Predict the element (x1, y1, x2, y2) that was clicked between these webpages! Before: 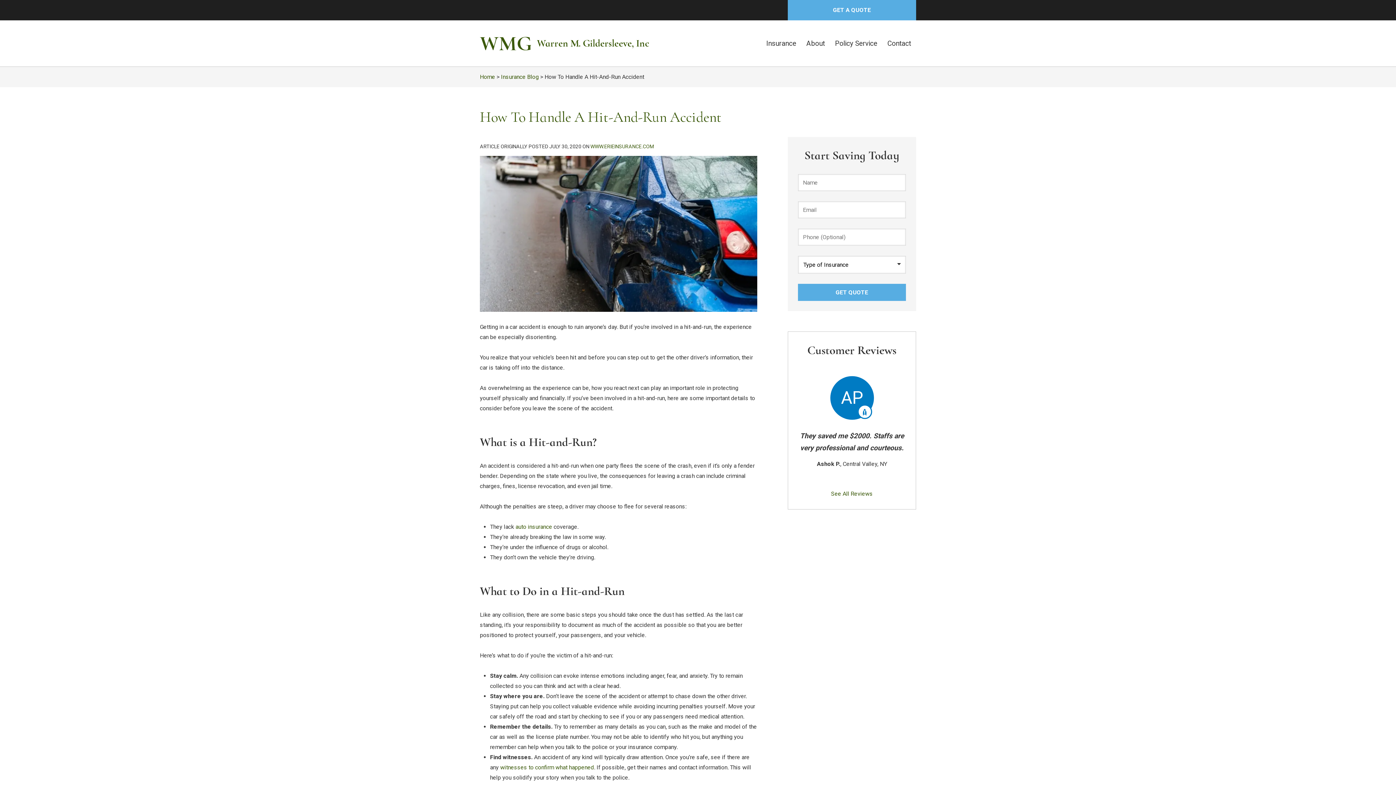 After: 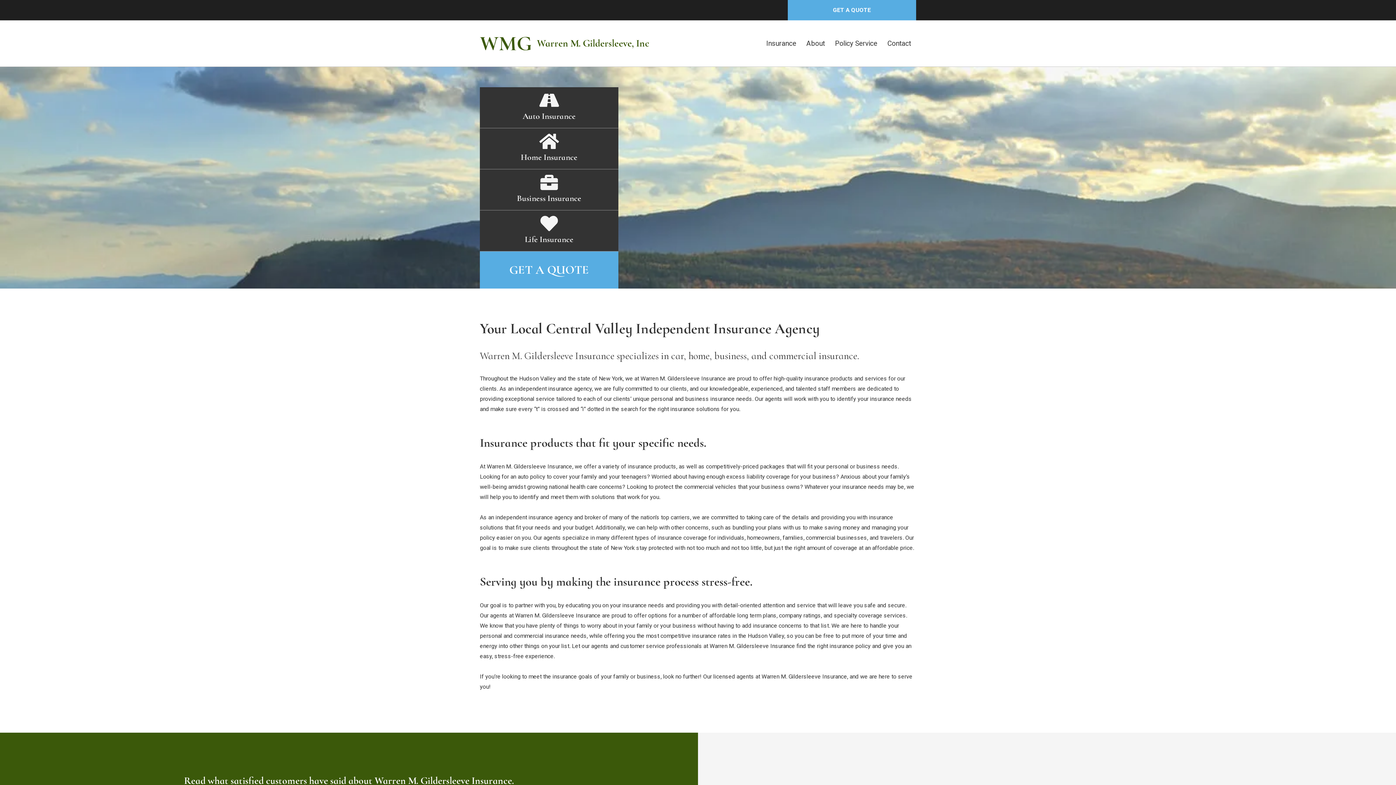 Action: label: Home bbox: (480, 73, 495, 80)